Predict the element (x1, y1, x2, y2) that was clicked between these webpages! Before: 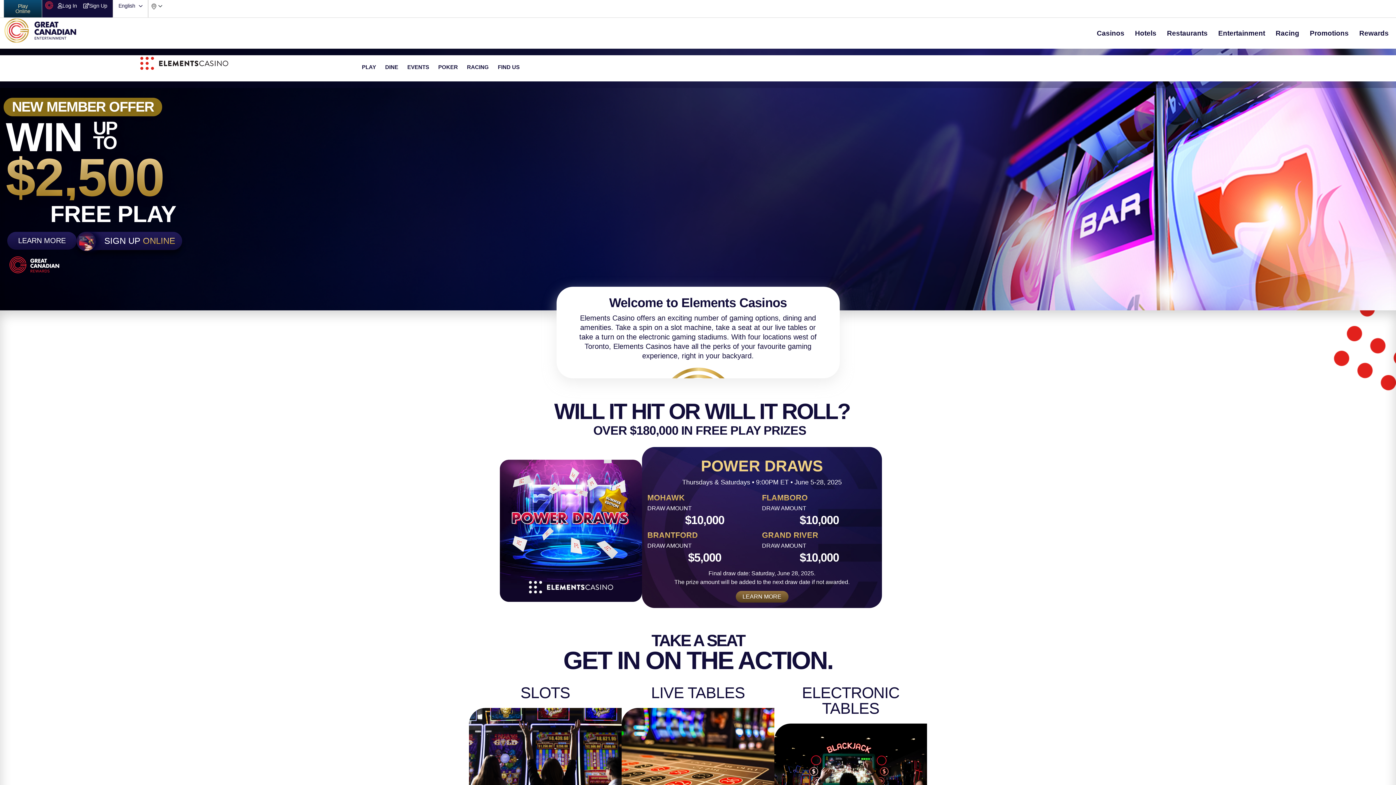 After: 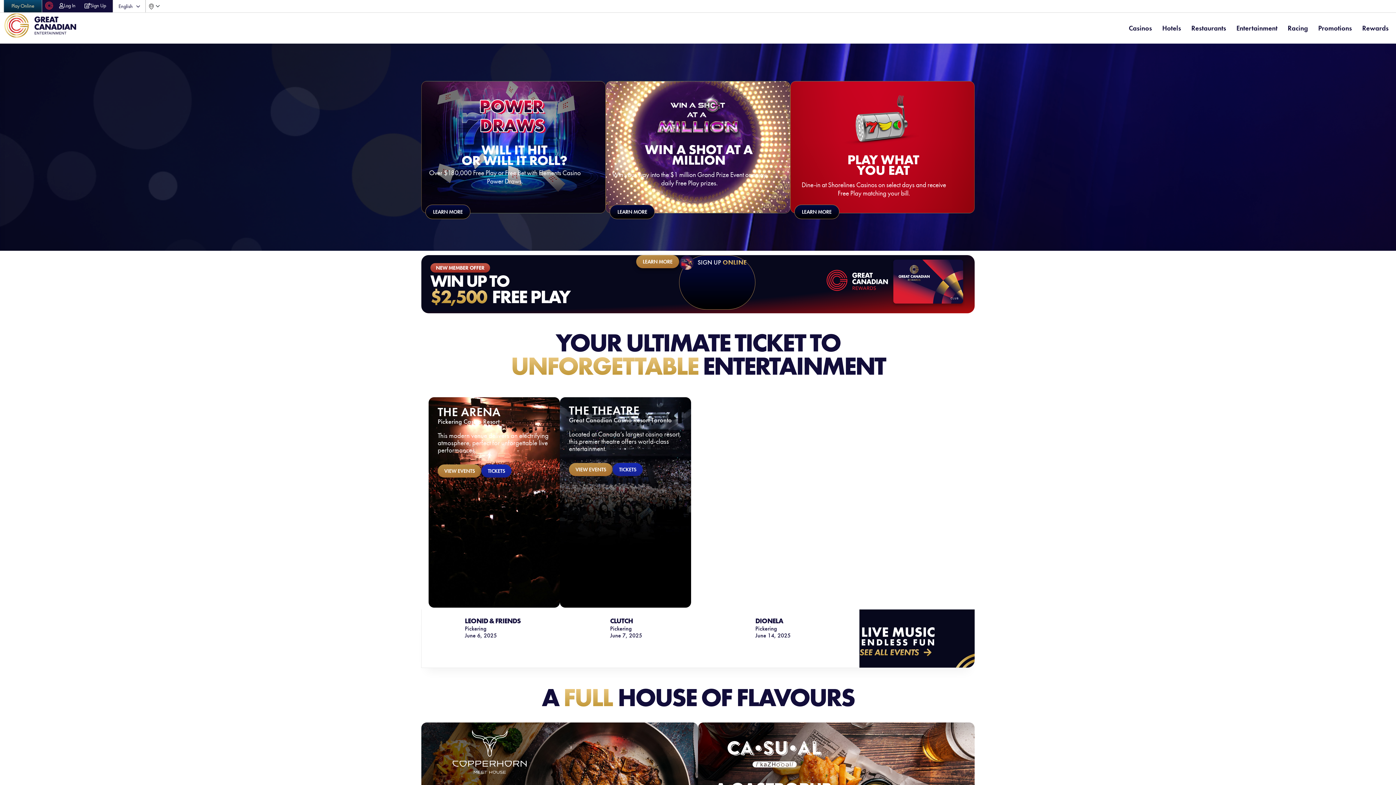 Action: bbox: (3, 17, 76, 43)